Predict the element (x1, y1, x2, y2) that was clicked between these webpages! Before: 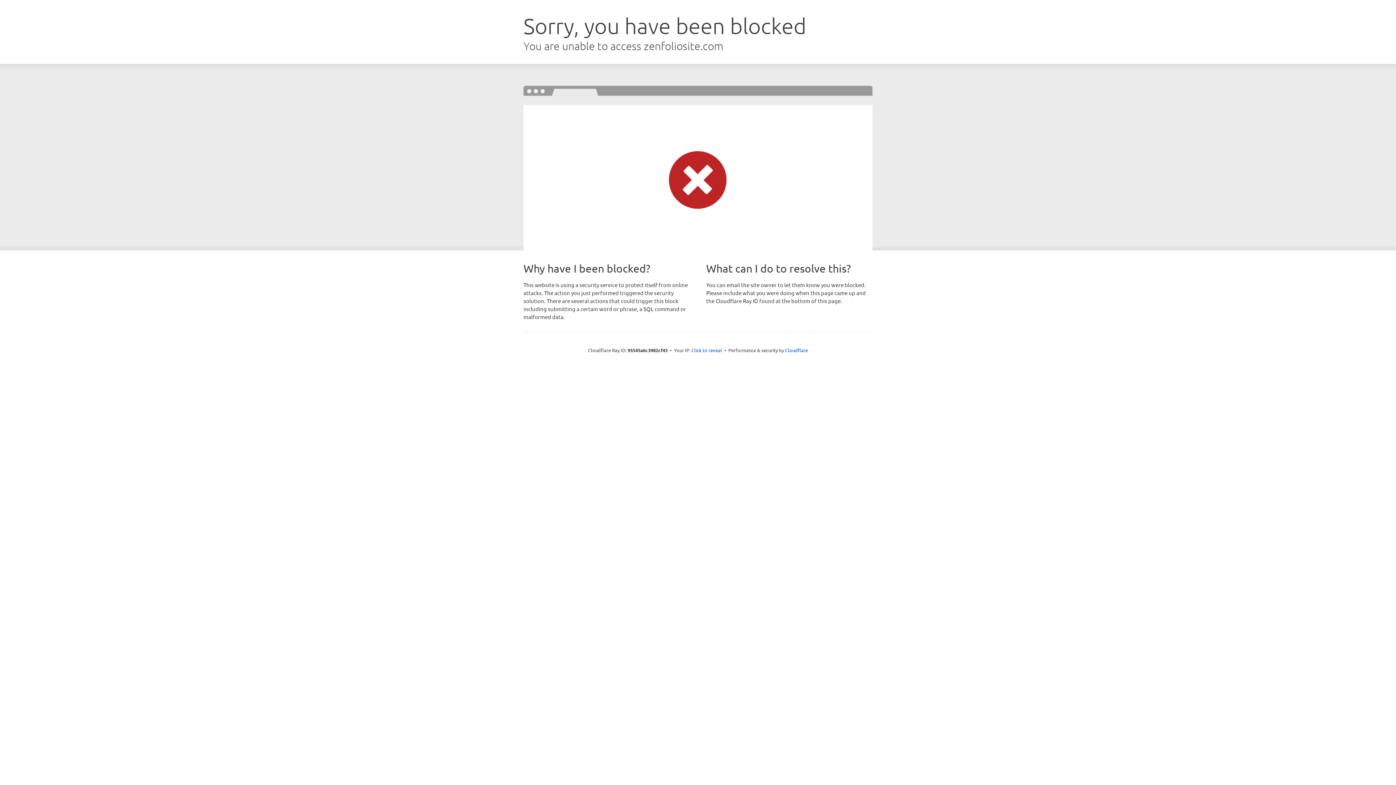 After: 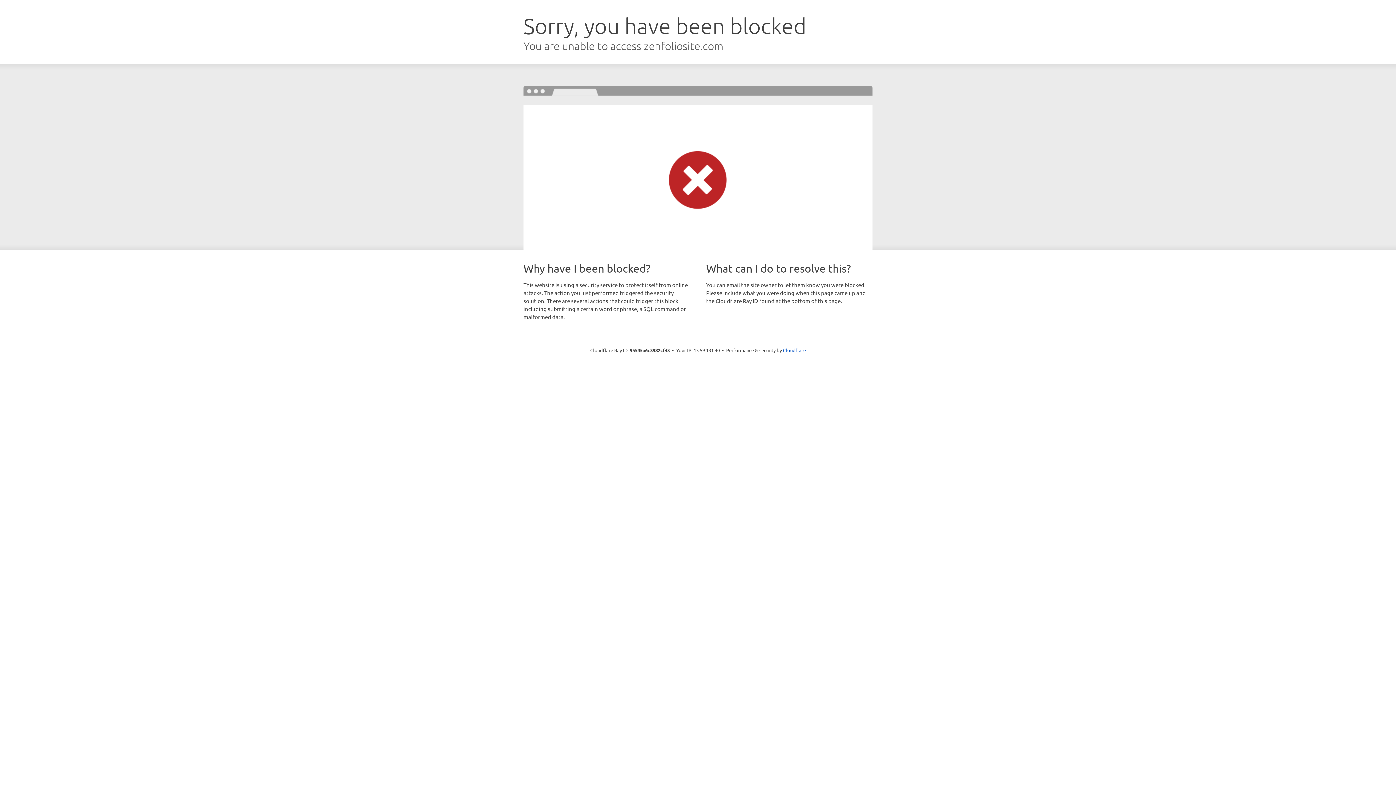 Action: bbox: (691, 346, 722, 353) label: Click to reveal